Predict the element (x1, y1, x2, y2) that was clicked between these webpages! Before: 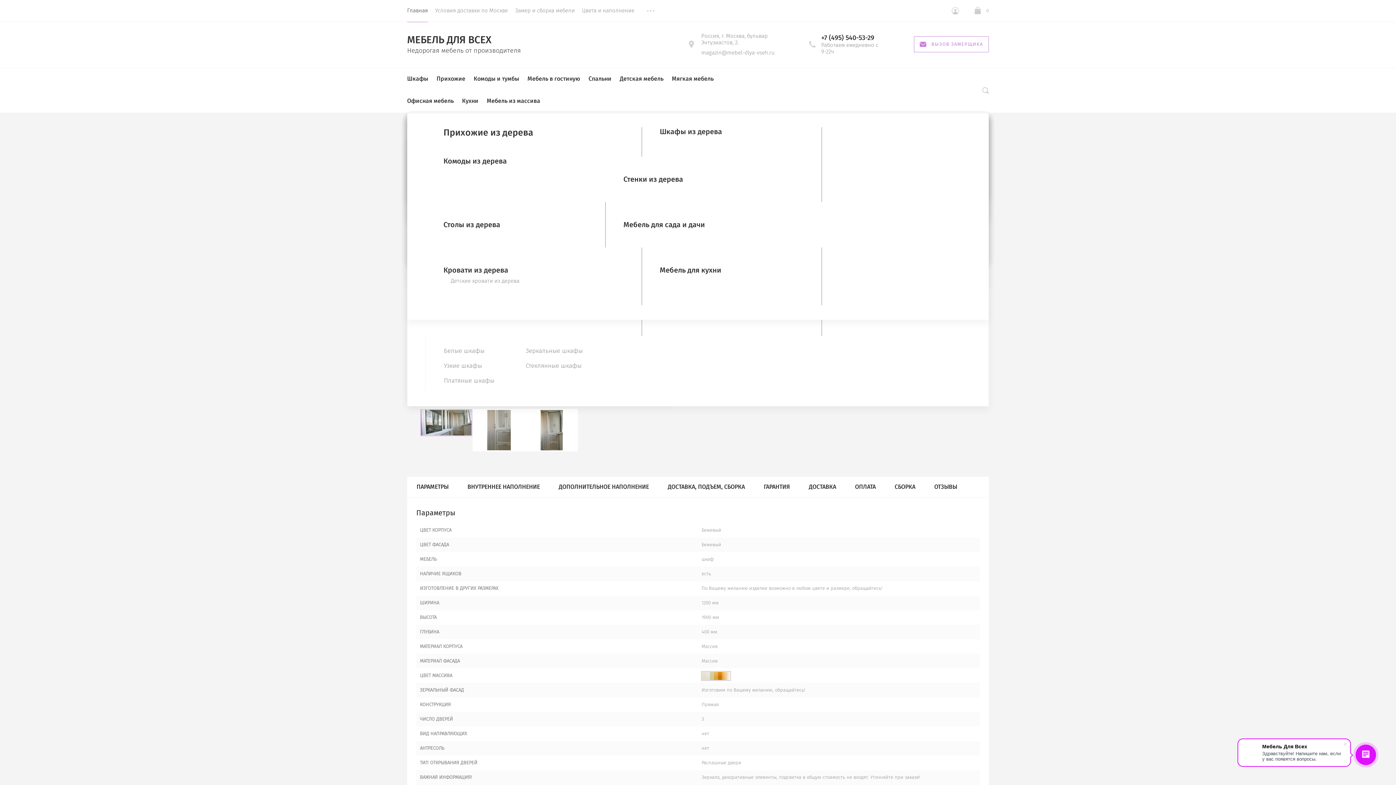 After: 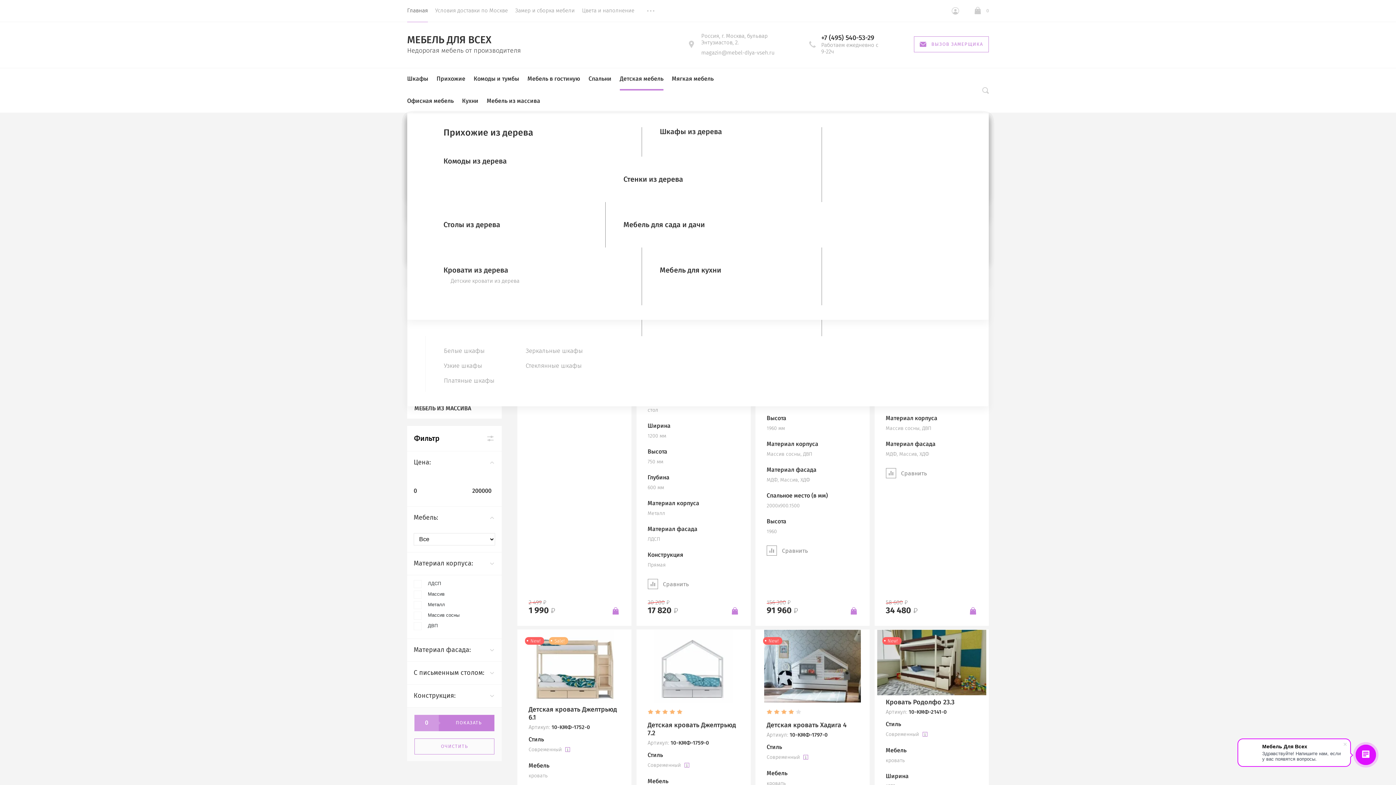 Action: bbox: (620, 68, 663, 90) label: Детская мебель